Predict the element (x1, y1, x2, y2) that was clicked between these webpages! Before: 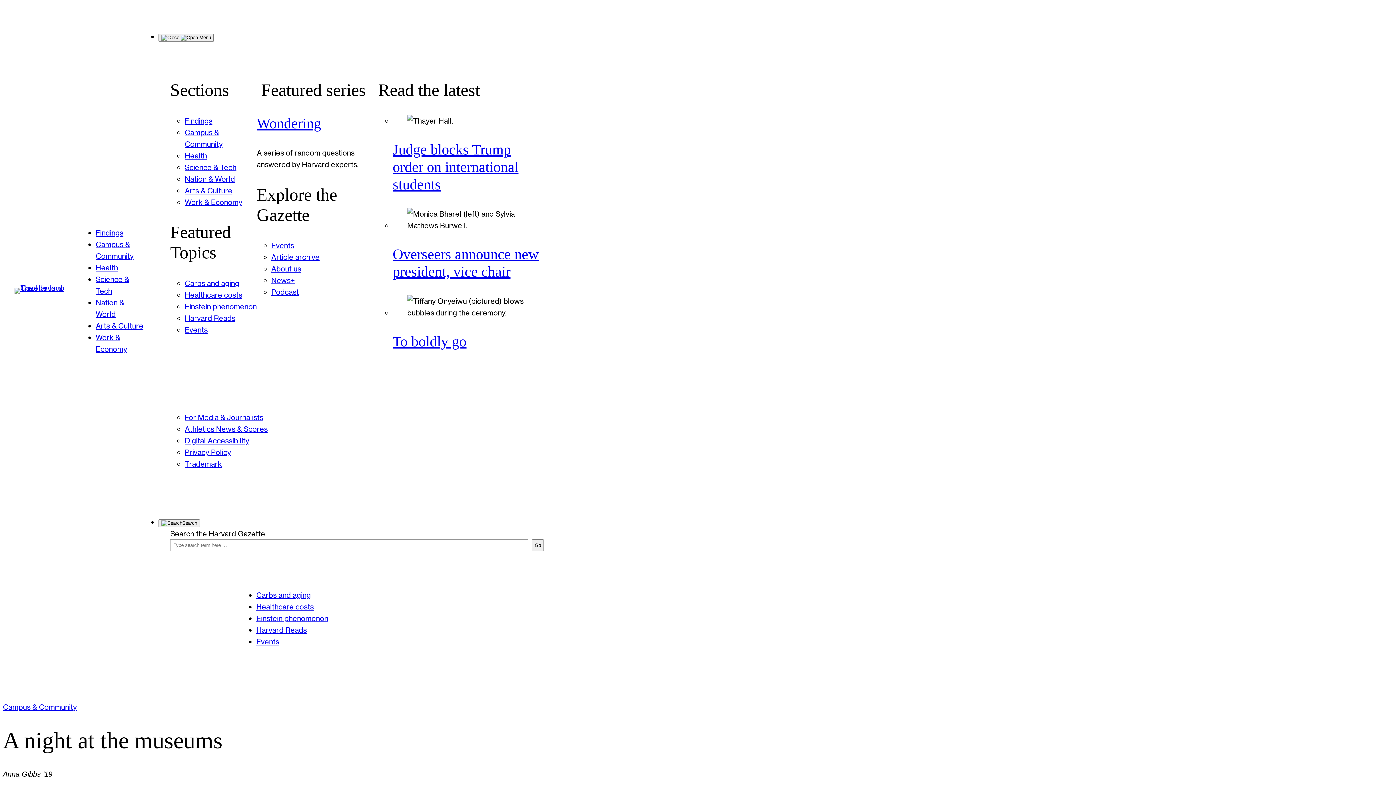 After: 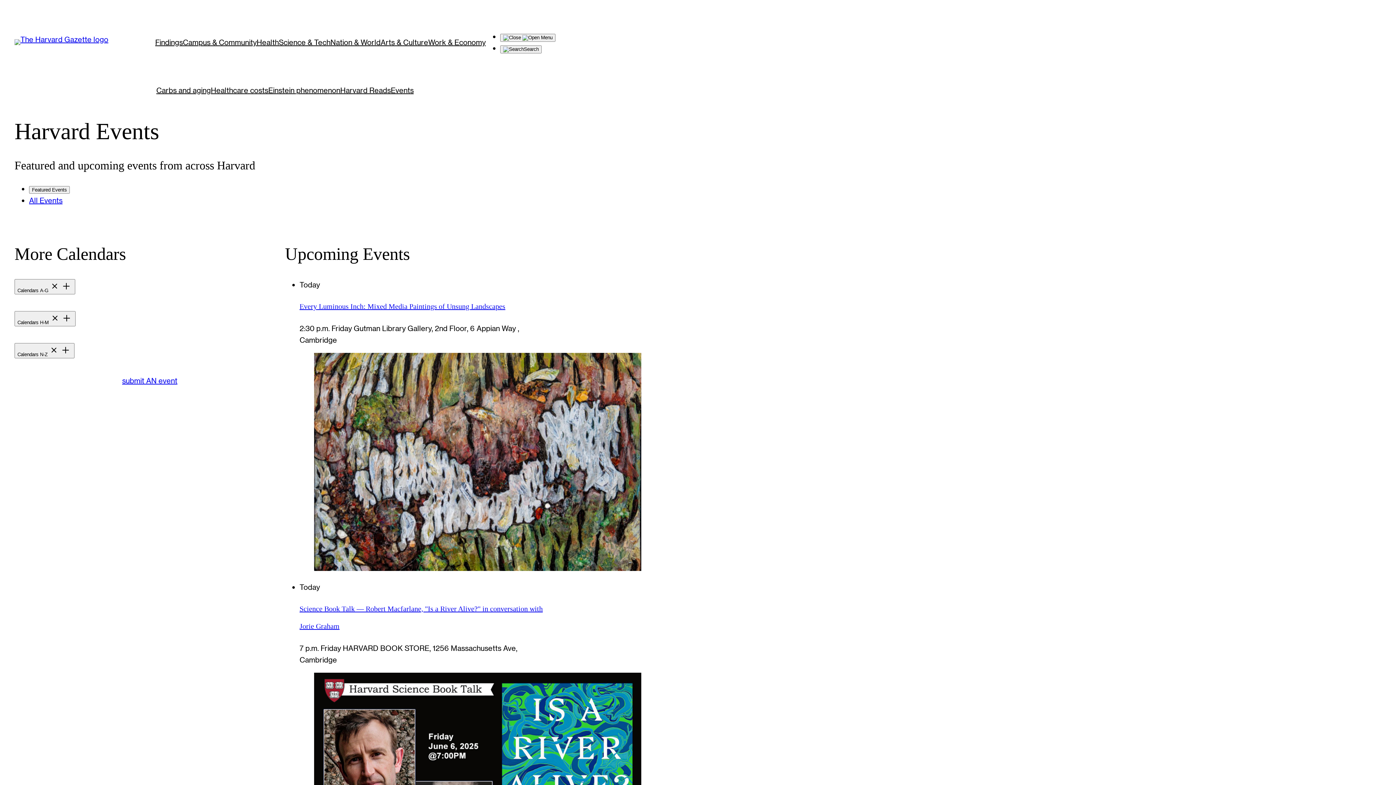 Action: label: Events bbox: (184, 325, 207, 334)